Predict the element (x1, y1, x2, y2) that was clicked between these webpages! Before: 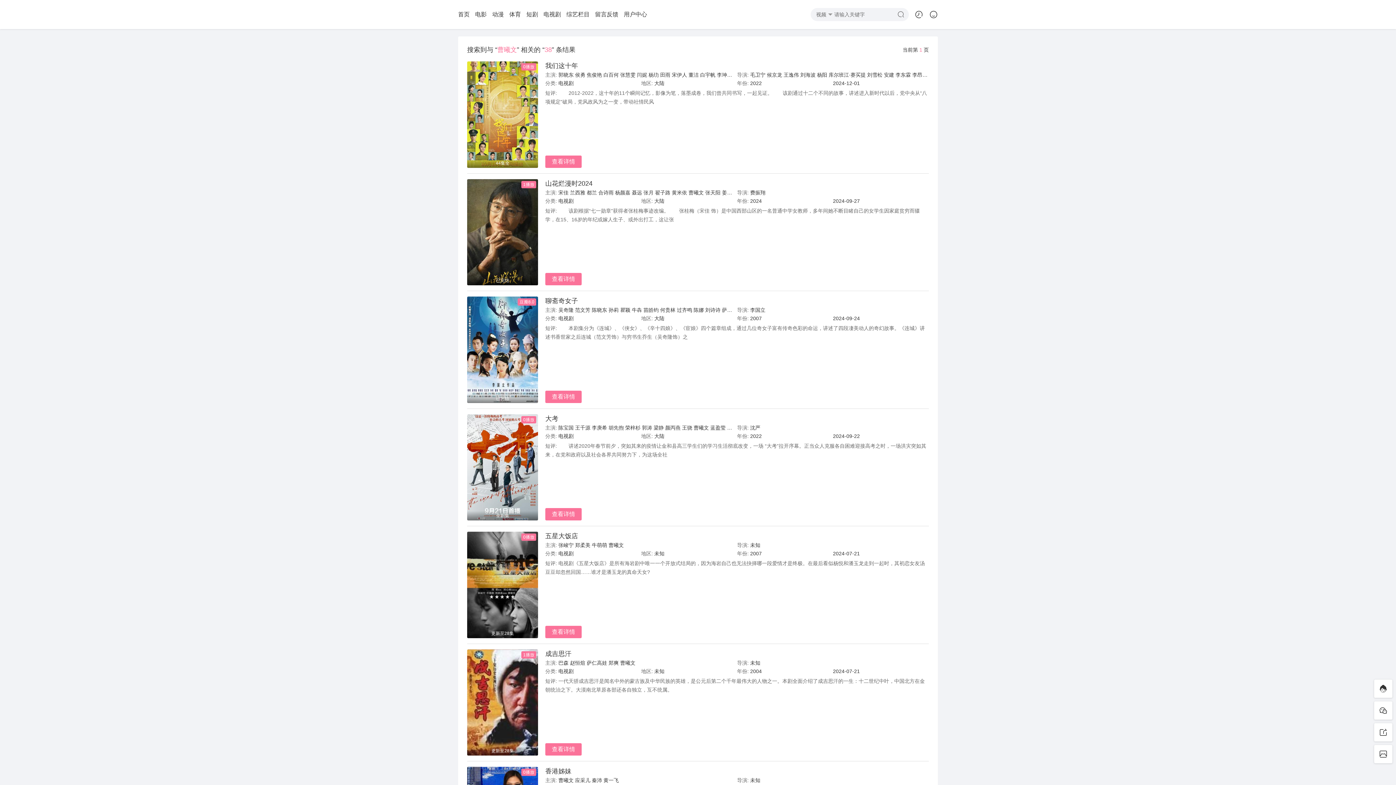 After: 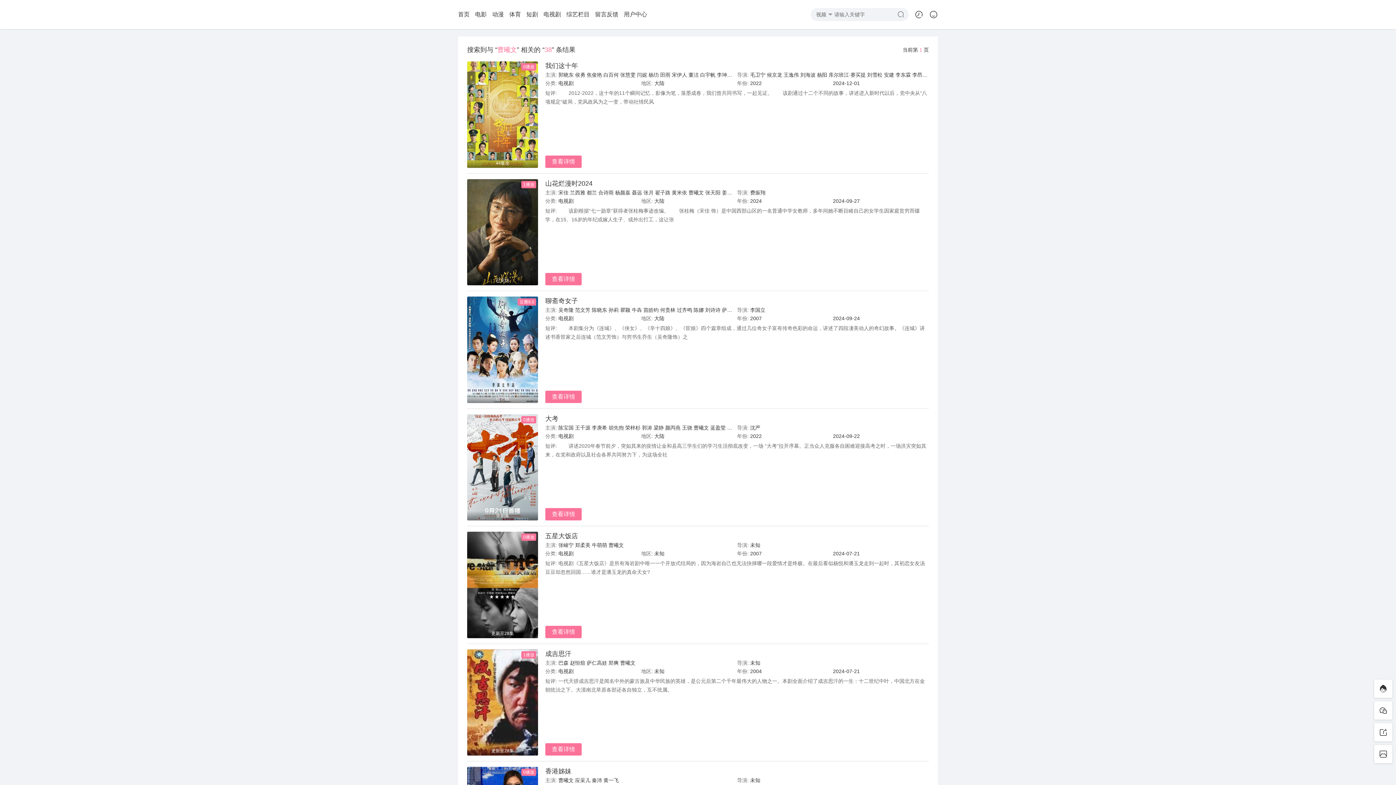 Action: label: 颜丙燕 bbox: (665, 424, 680, 430)